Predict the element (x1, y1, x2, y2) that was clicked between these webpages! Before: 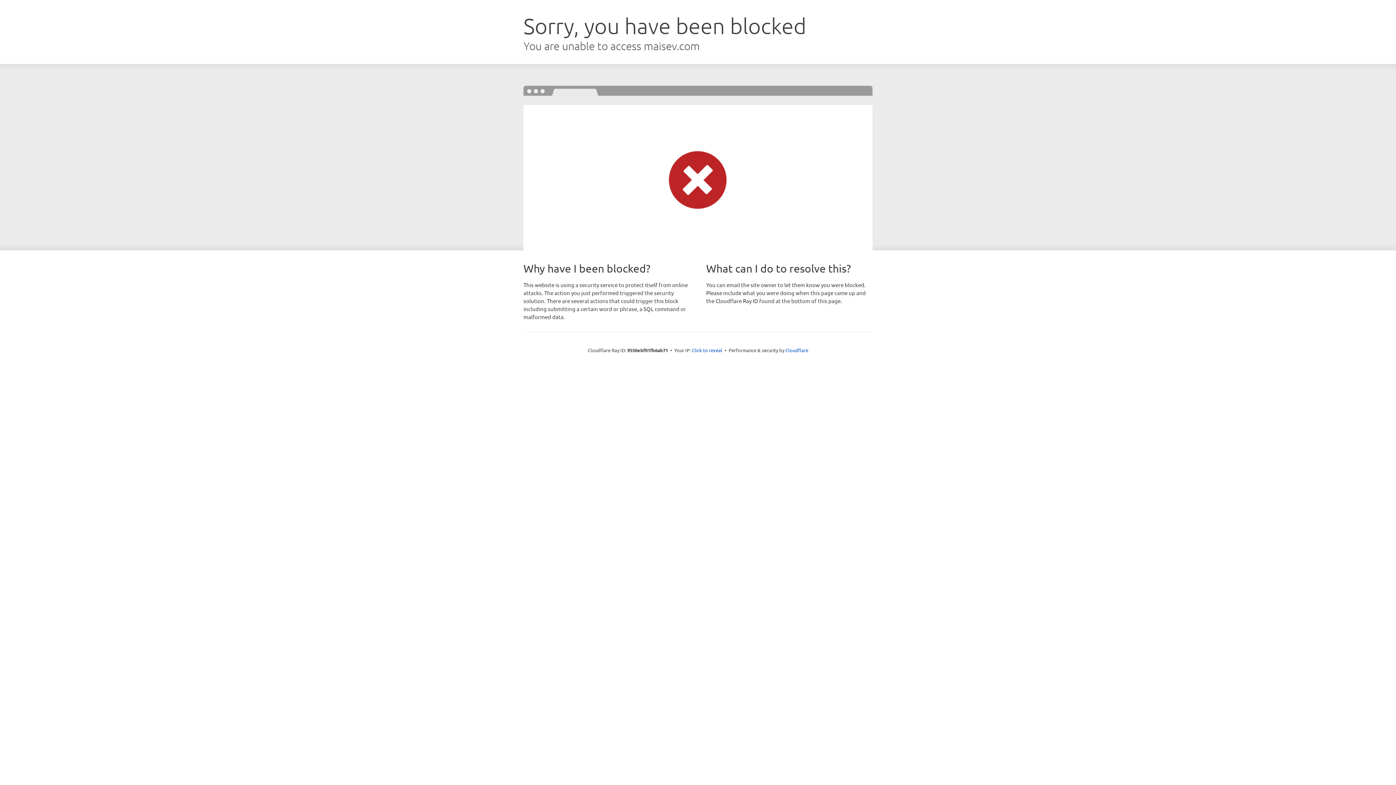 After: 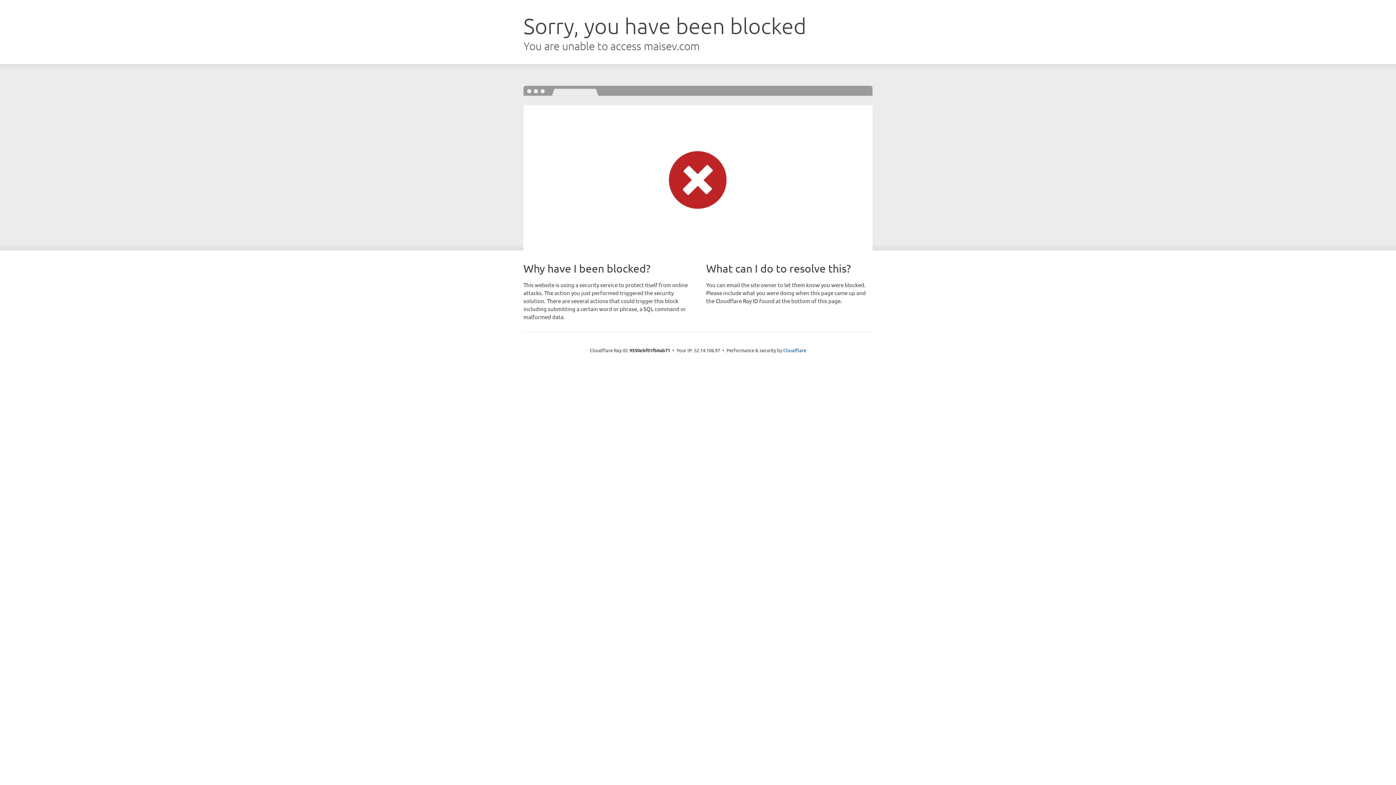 Action: label: Click to reveal bbox: (692, 346, 722, 353)